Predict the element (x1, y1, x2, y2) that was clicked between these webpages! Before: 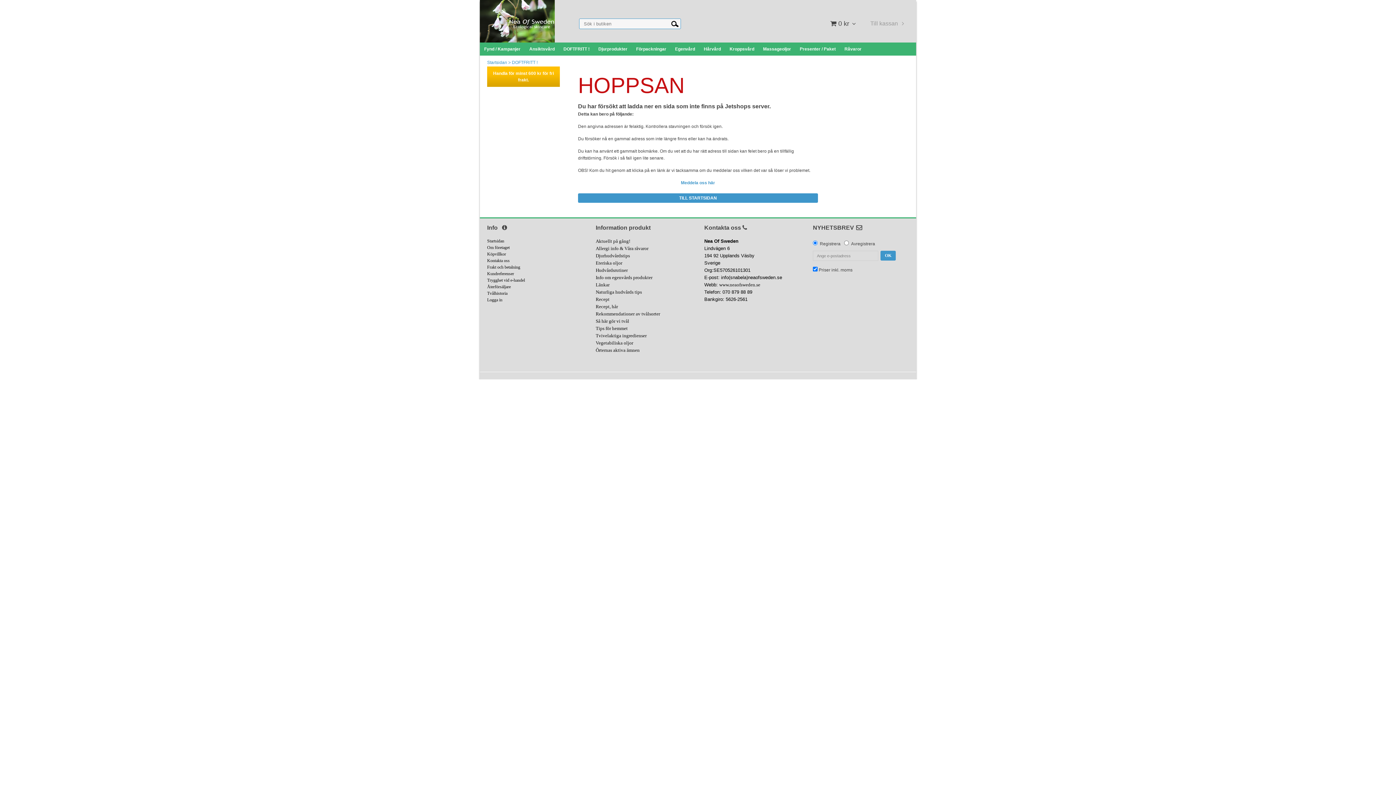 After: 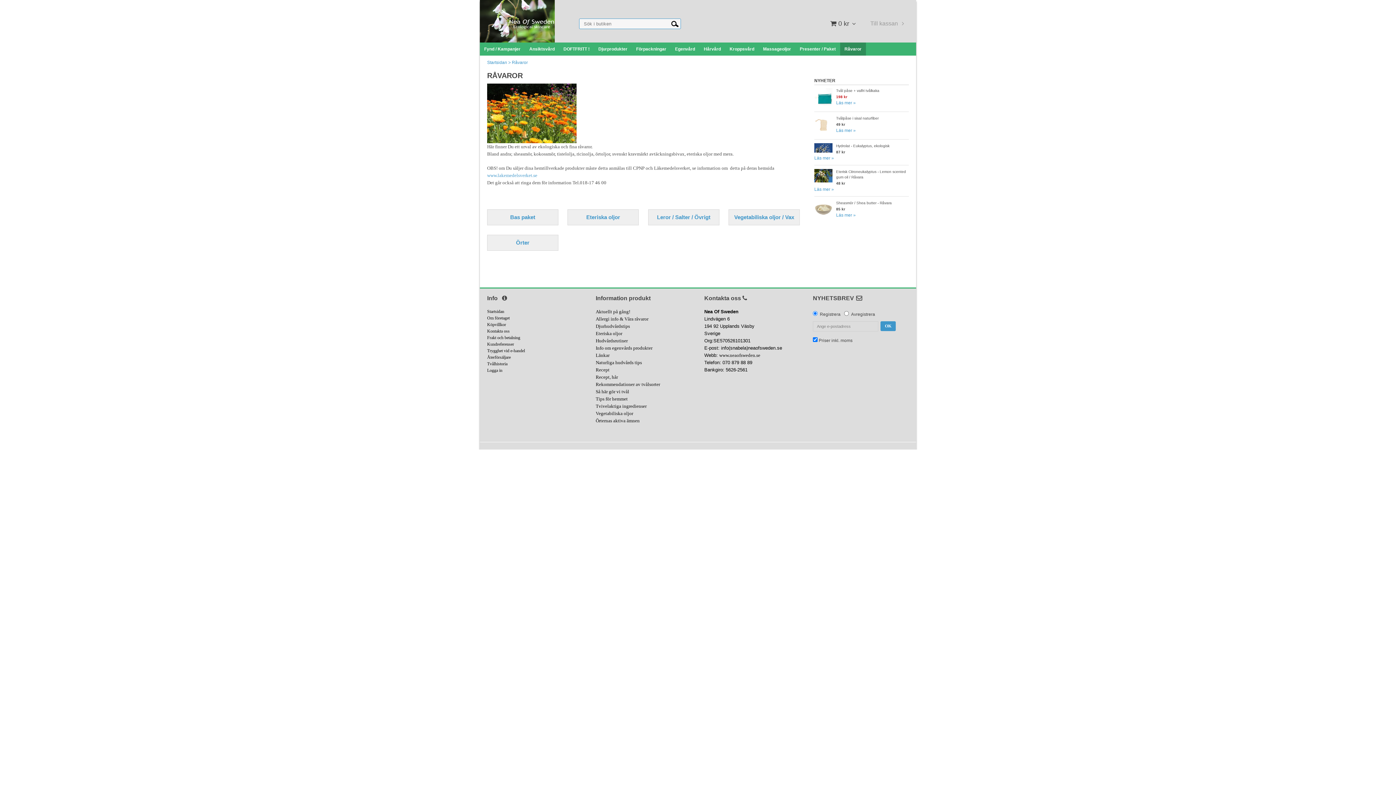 Action: label: Råvaror bbox: (840, 42, 866, 55)